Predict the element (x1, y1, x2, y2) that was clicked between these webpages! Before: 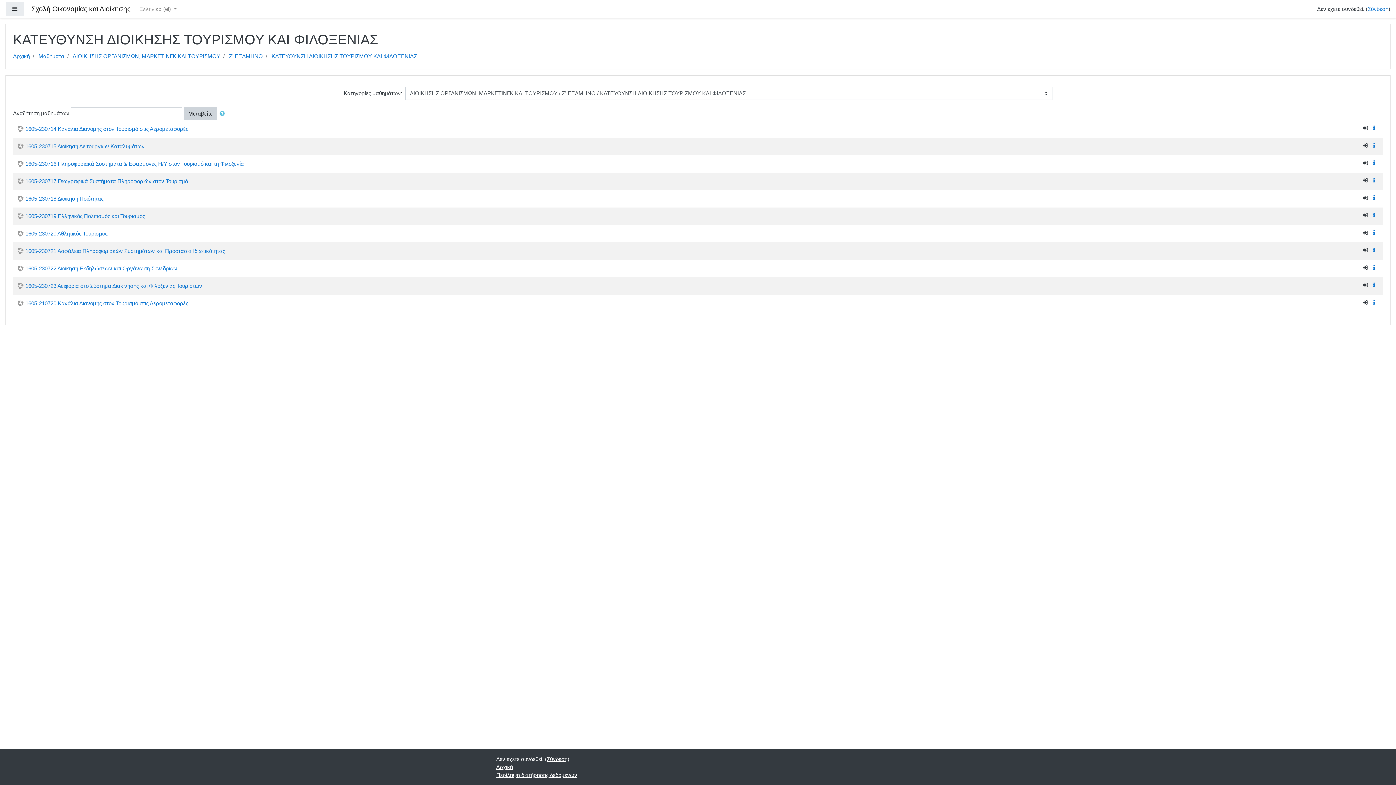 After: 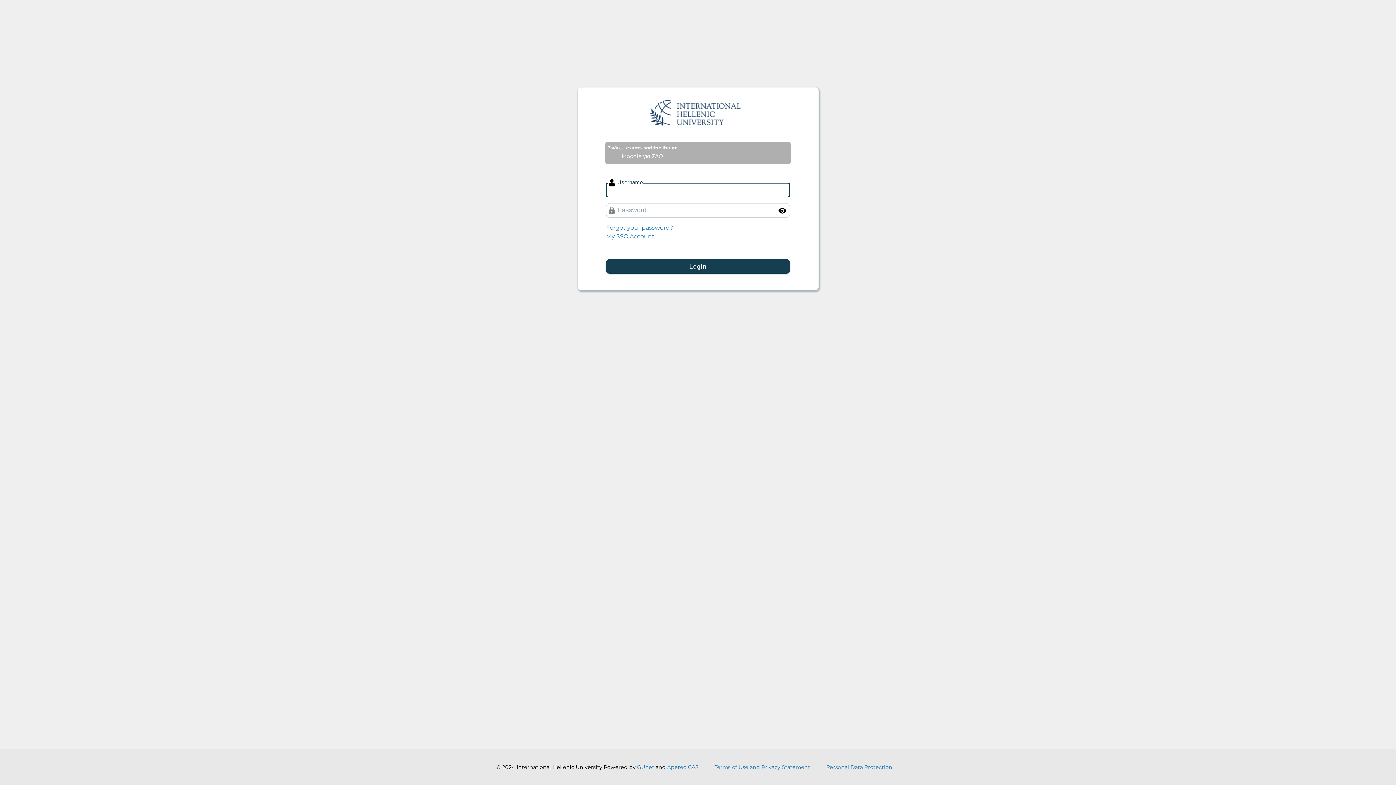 Action: label: Σύνδεση bbox: (546, 756, 567, 762)